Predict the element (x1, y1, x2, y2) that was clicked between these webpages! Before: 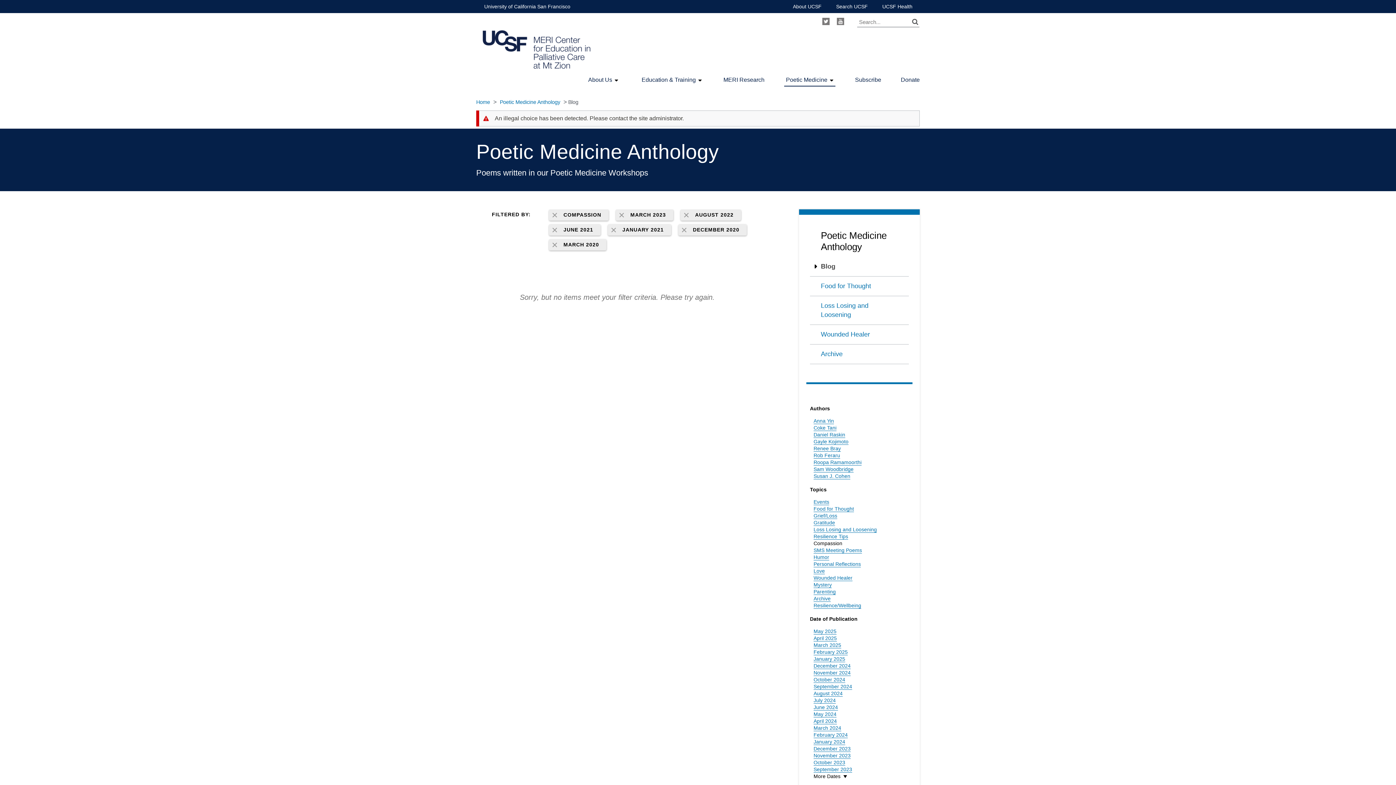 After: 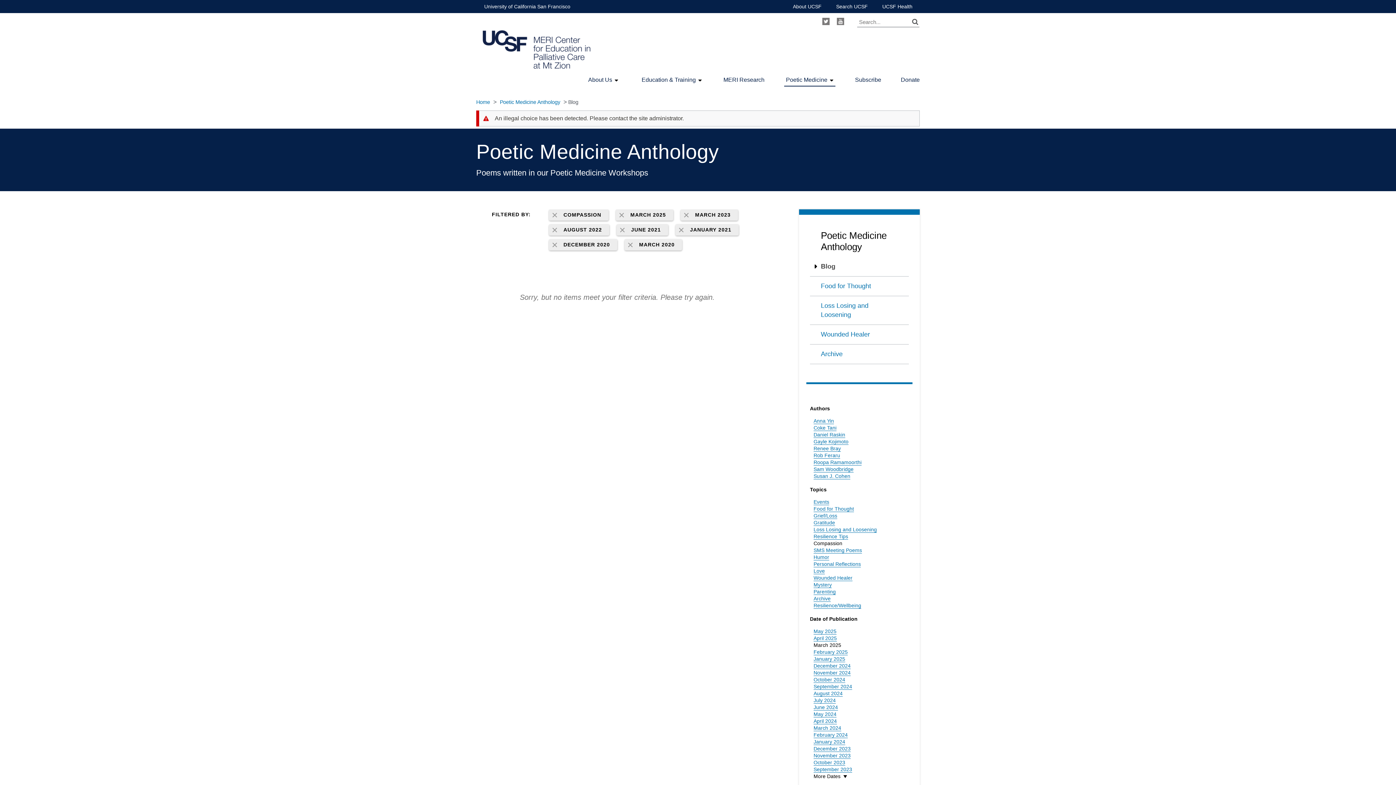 Action: label: March 2025 bbox: (813, 642, 841, 648)